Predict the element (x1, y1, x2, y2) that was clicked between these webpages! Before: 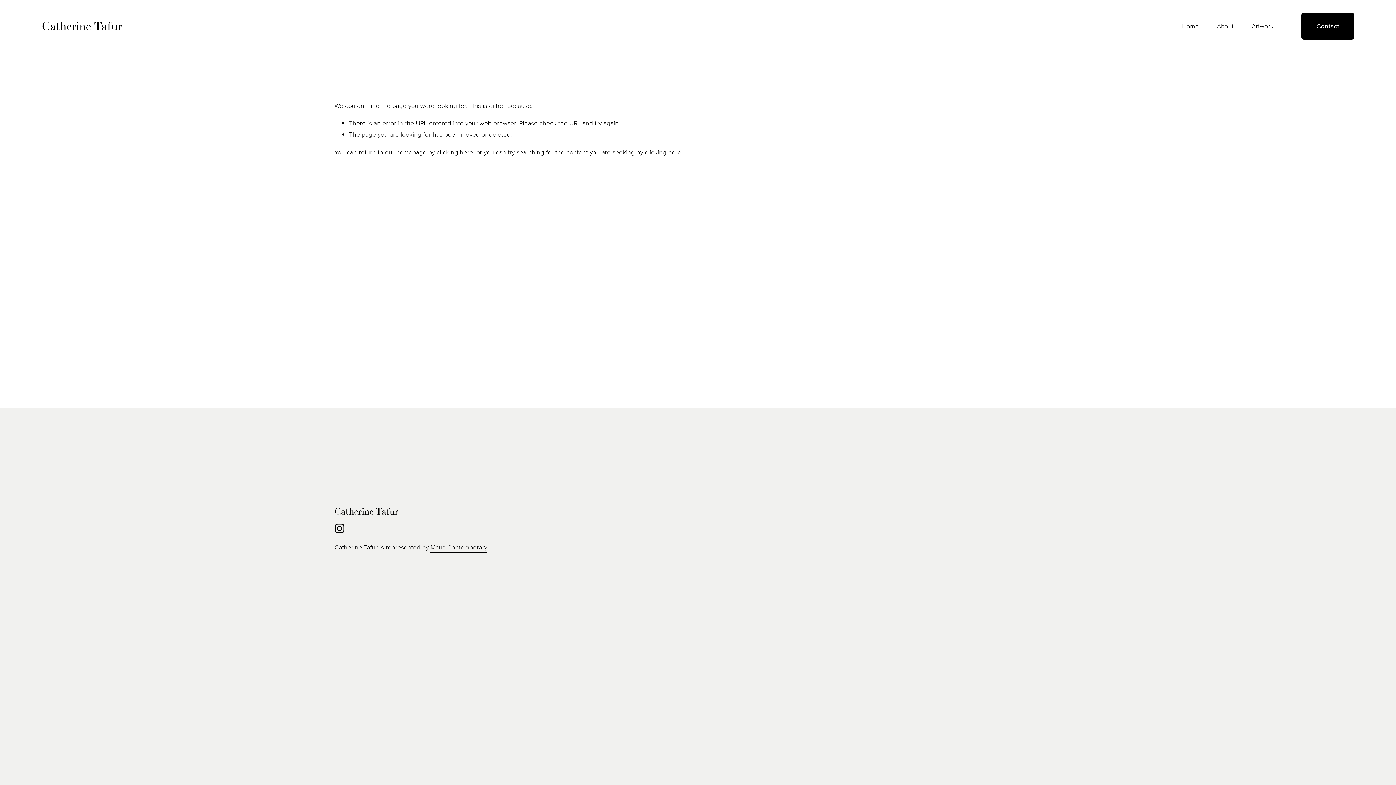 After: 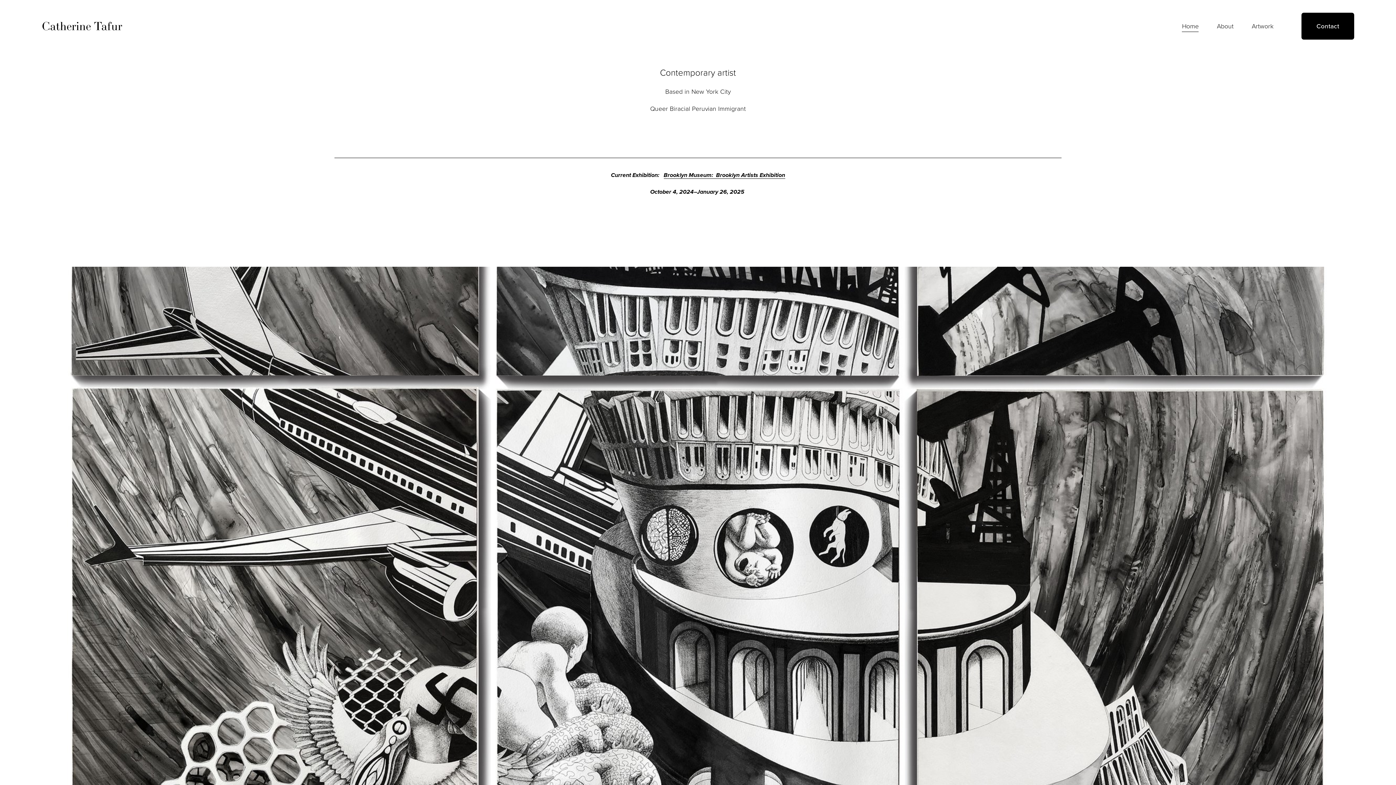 Action: label: Catherine Tafur bbox: (41, 18, 122, 33)